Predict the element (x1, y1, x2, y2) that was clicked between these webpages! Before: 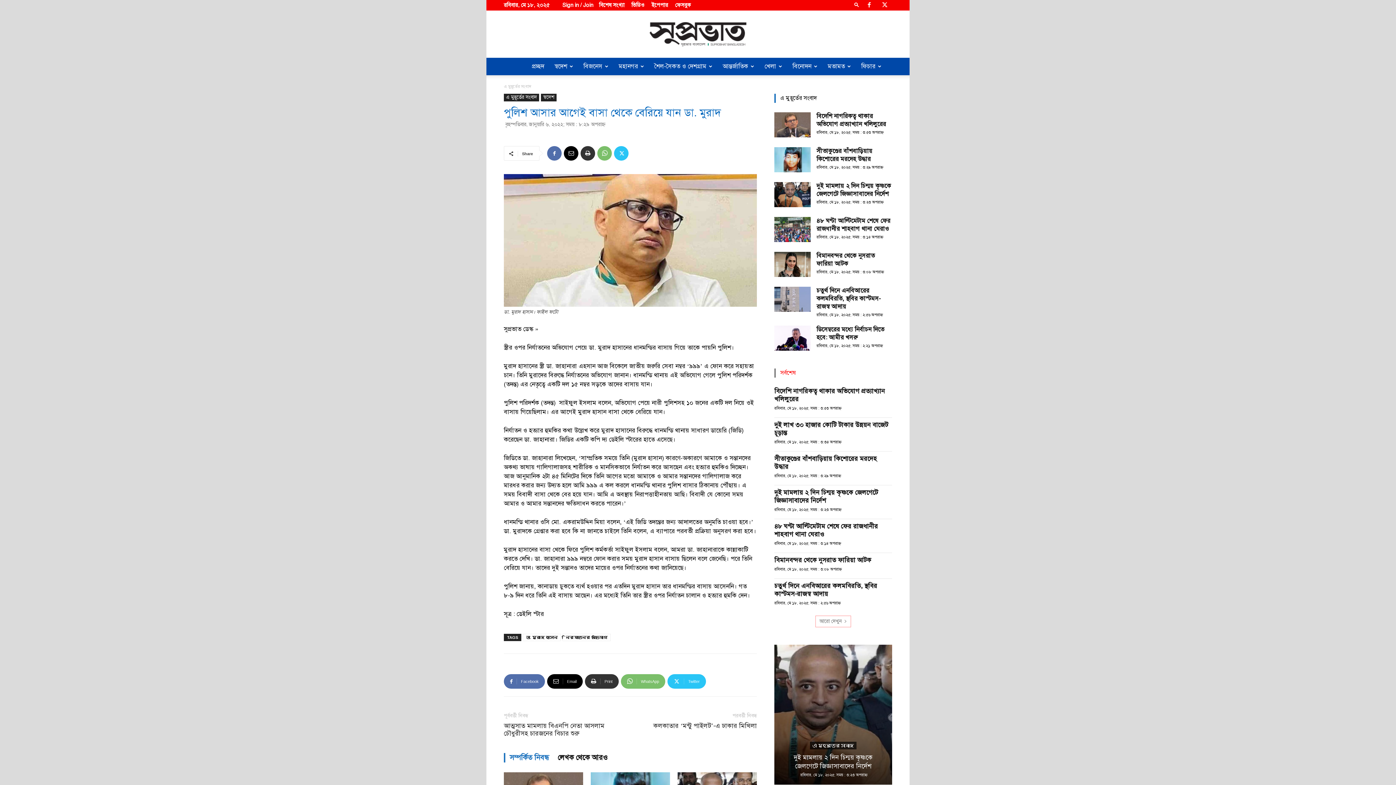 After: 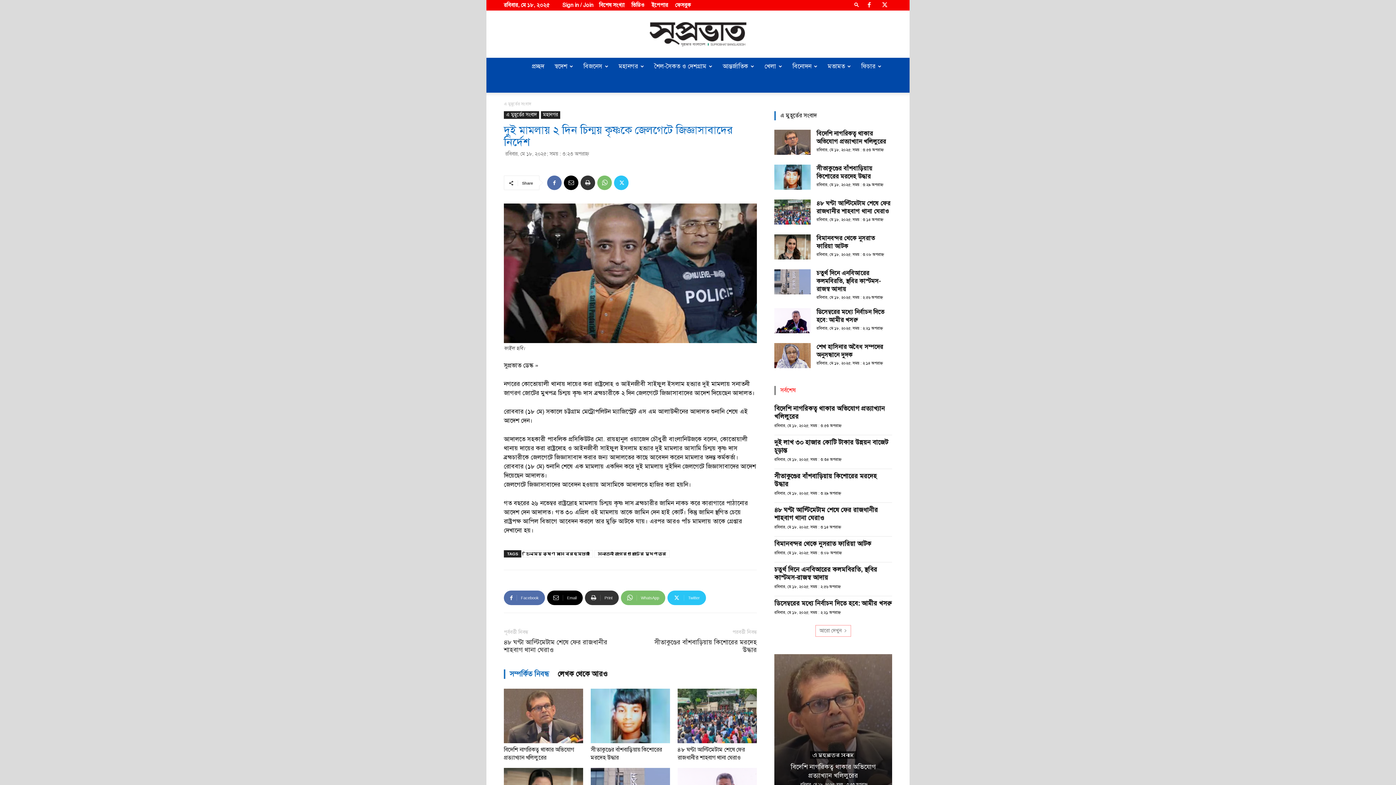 Action: bbox: (816, 182, 891, 197) label: দুই মামলায় ২ দিন চিন্ময় কৃষ্ণকে জেলগেটে জিজ্ঞাসাবাদের নির্দেশ